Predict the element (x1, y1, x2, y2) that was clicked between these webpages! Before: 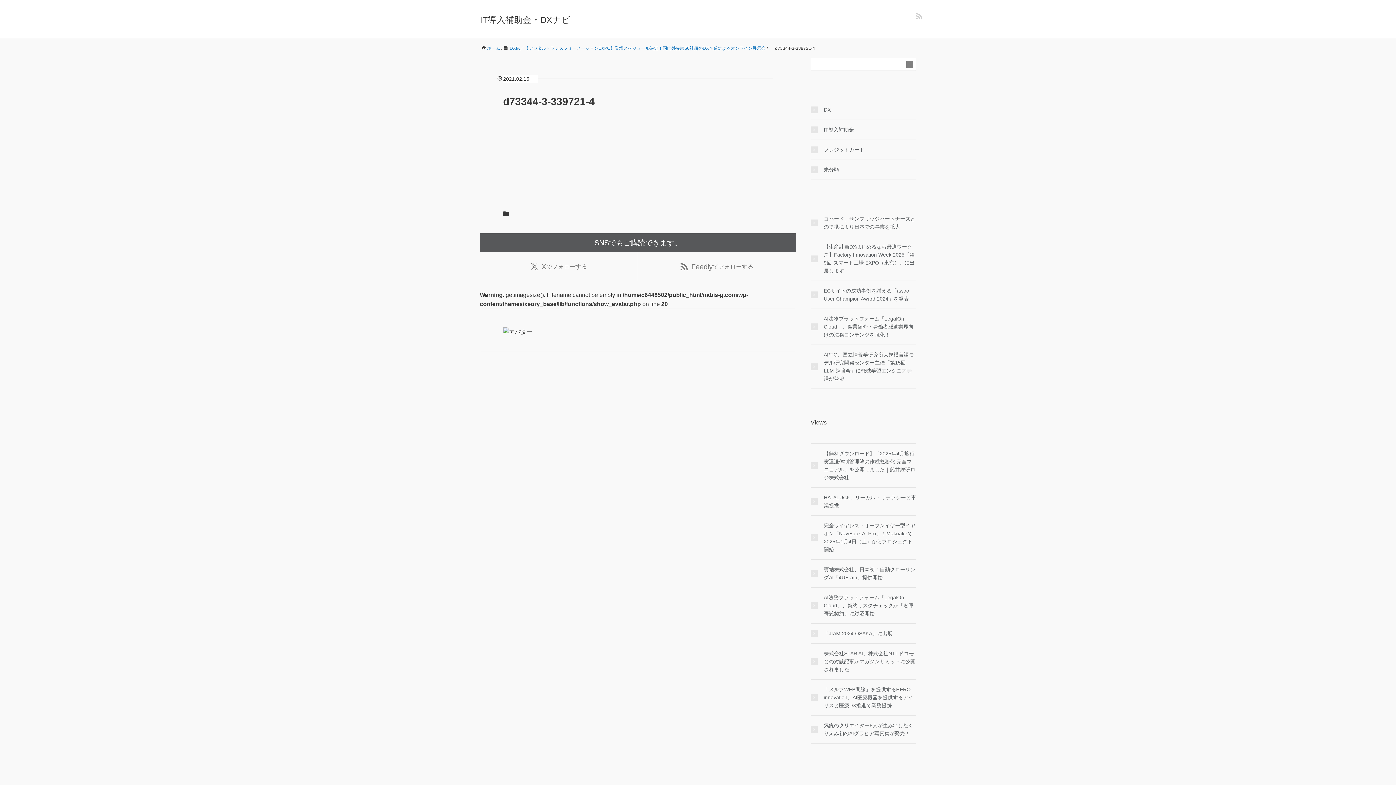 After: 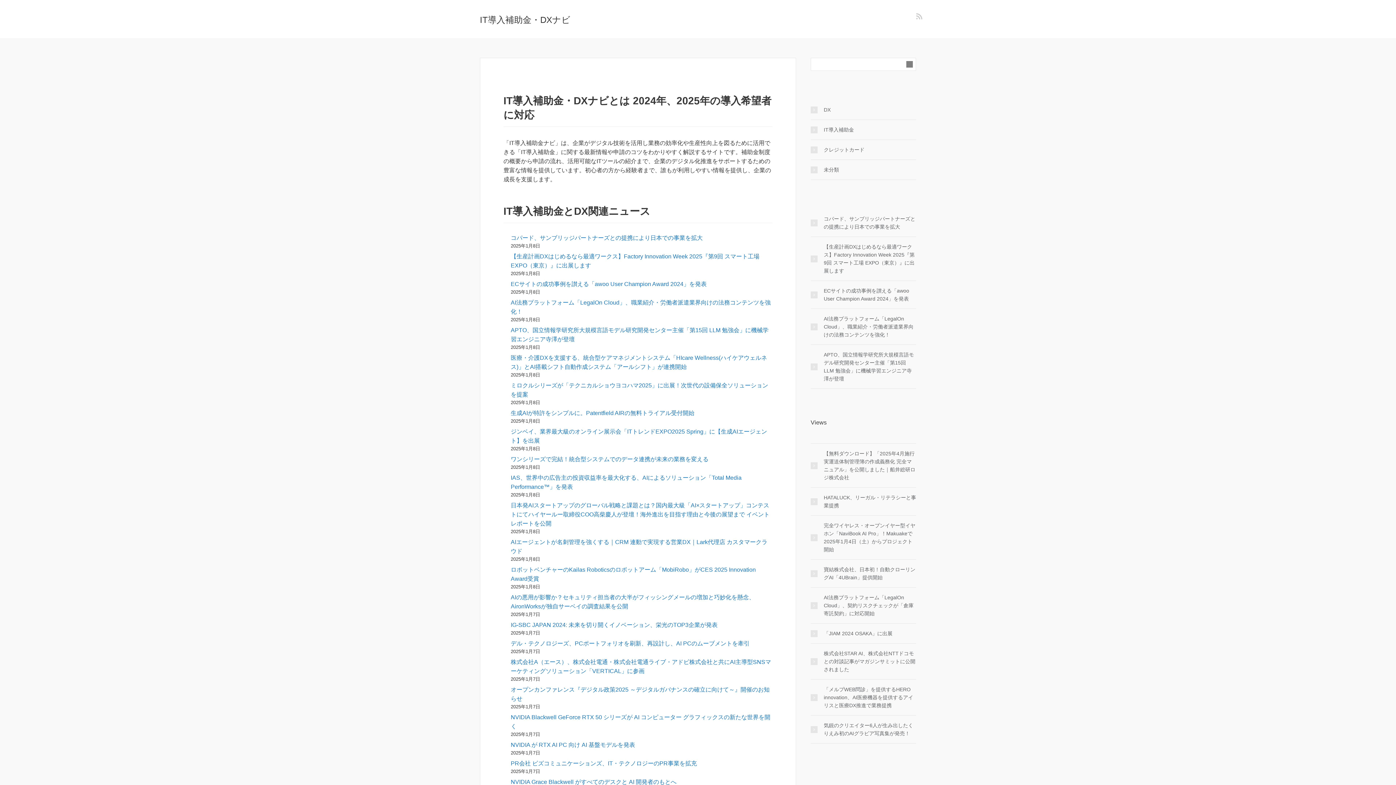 Action: label: IT導入補助金・DXナビ bbox: (480, 14, 570, 24)